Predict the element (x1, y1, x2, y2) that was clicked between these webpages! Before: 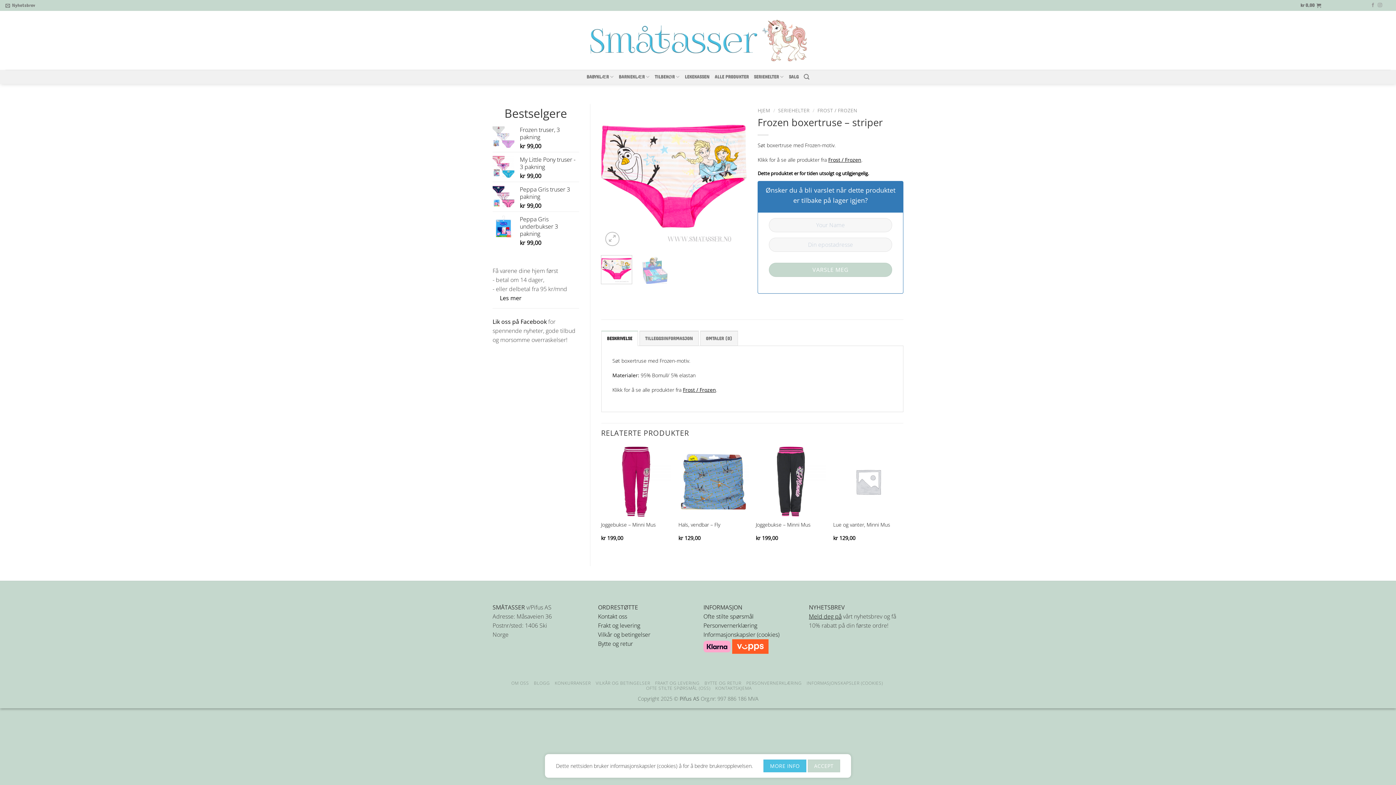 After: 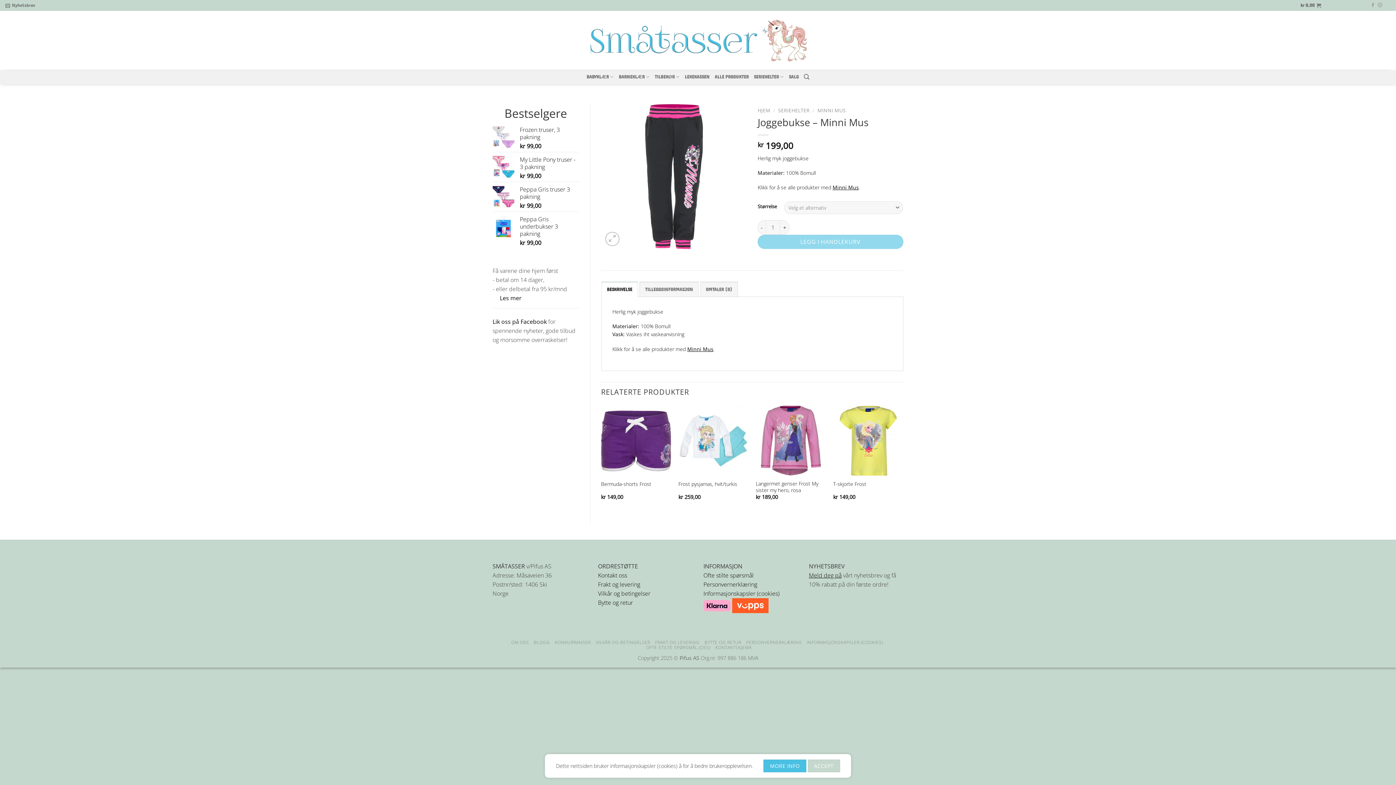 Action: label: Joggebukse - Minni Mus bbox: (756, 446, 826, 517)